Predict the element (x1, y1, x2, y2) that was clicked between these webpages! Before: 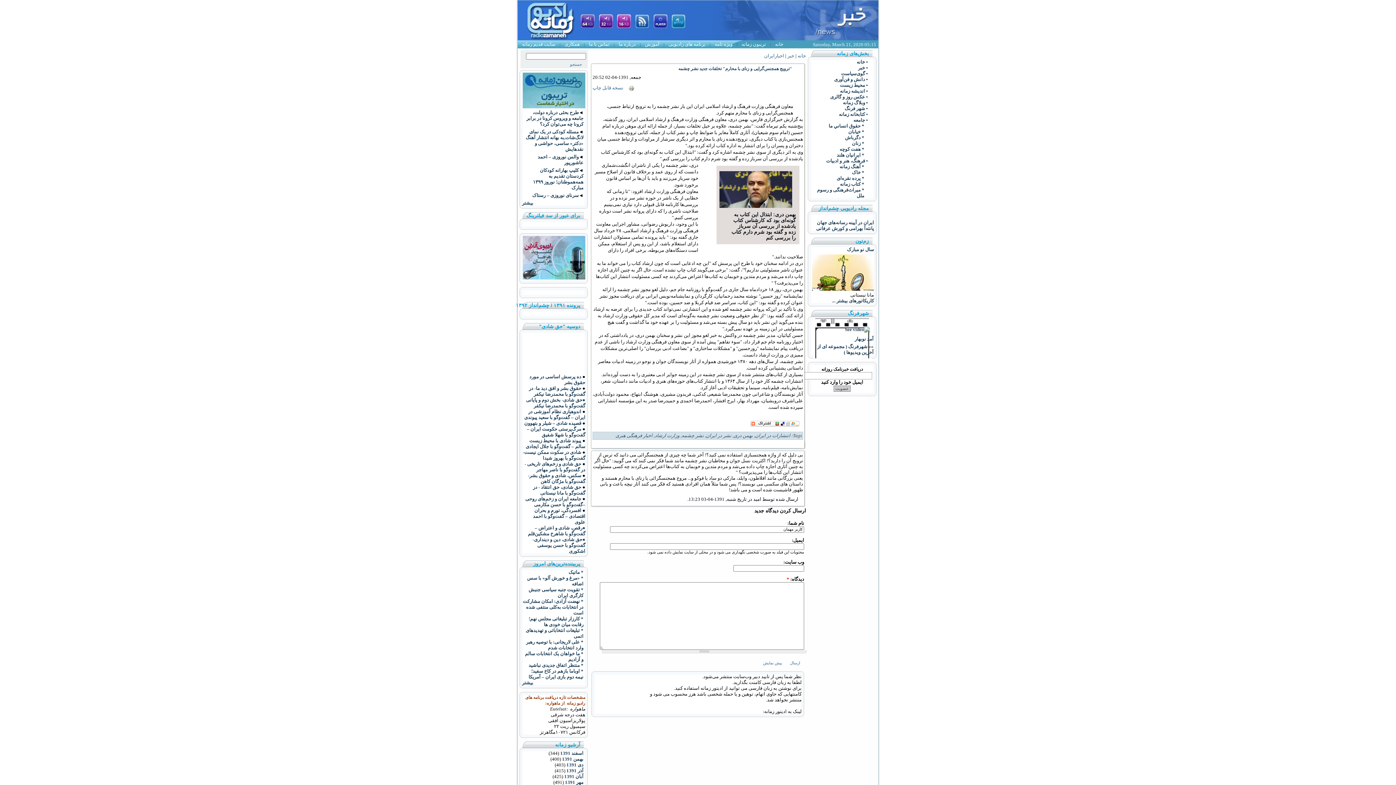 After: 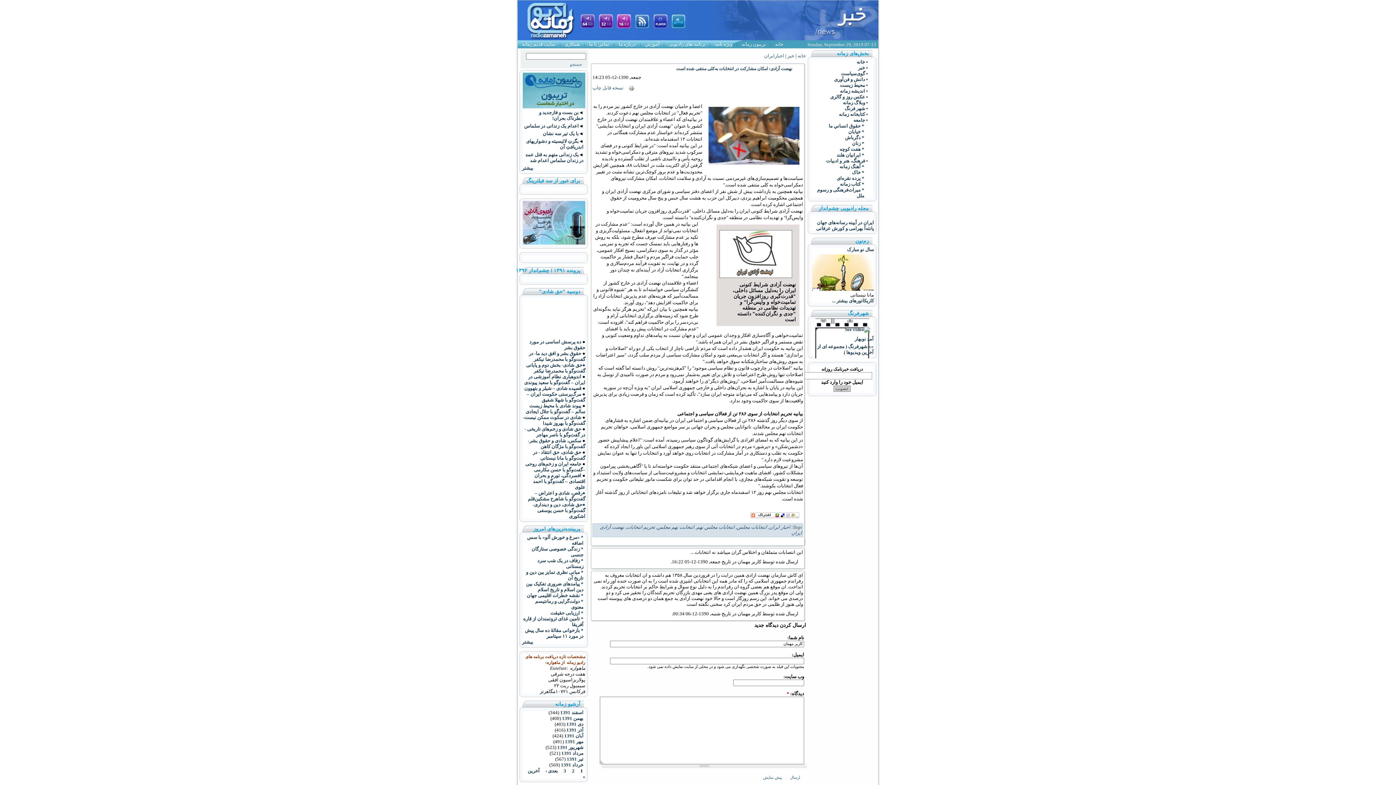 Action: bbox: (522, 598, 583, 616) label: * نهضت آزادی: امکان مشارکت در انتخابات به‌کلی منتفی شده است